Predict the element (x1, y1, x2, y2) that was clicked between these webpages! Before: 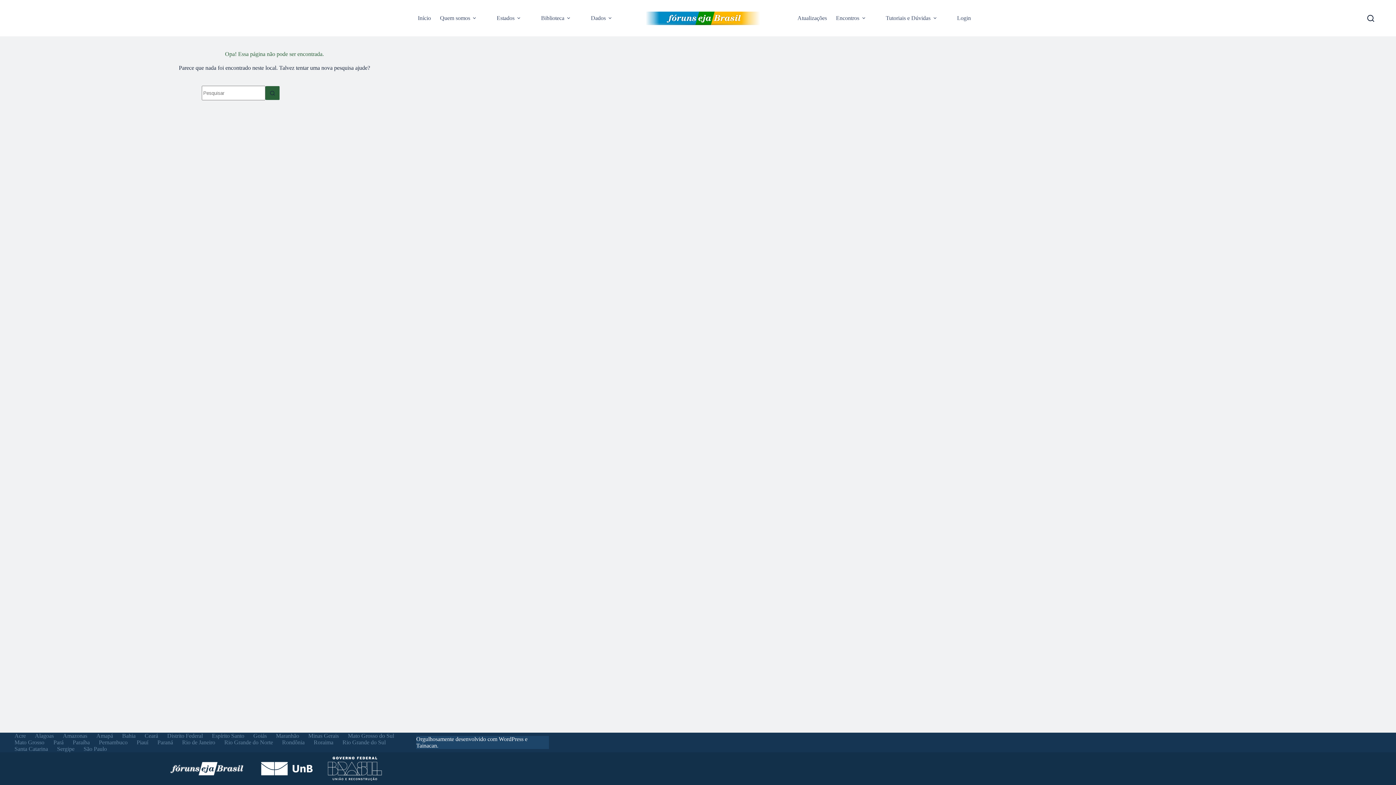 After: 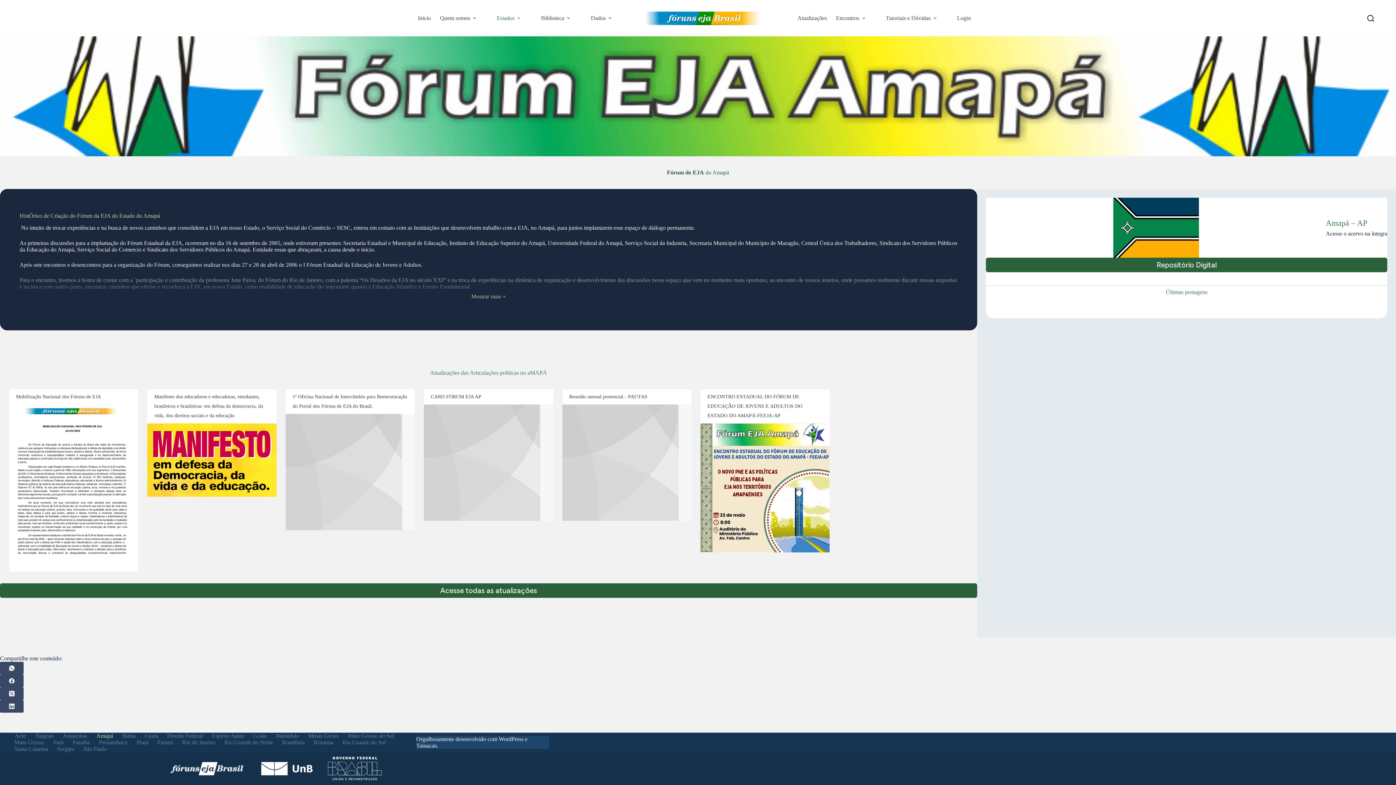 Action: bbox: (91, 733, 117, 739) label: Amapá